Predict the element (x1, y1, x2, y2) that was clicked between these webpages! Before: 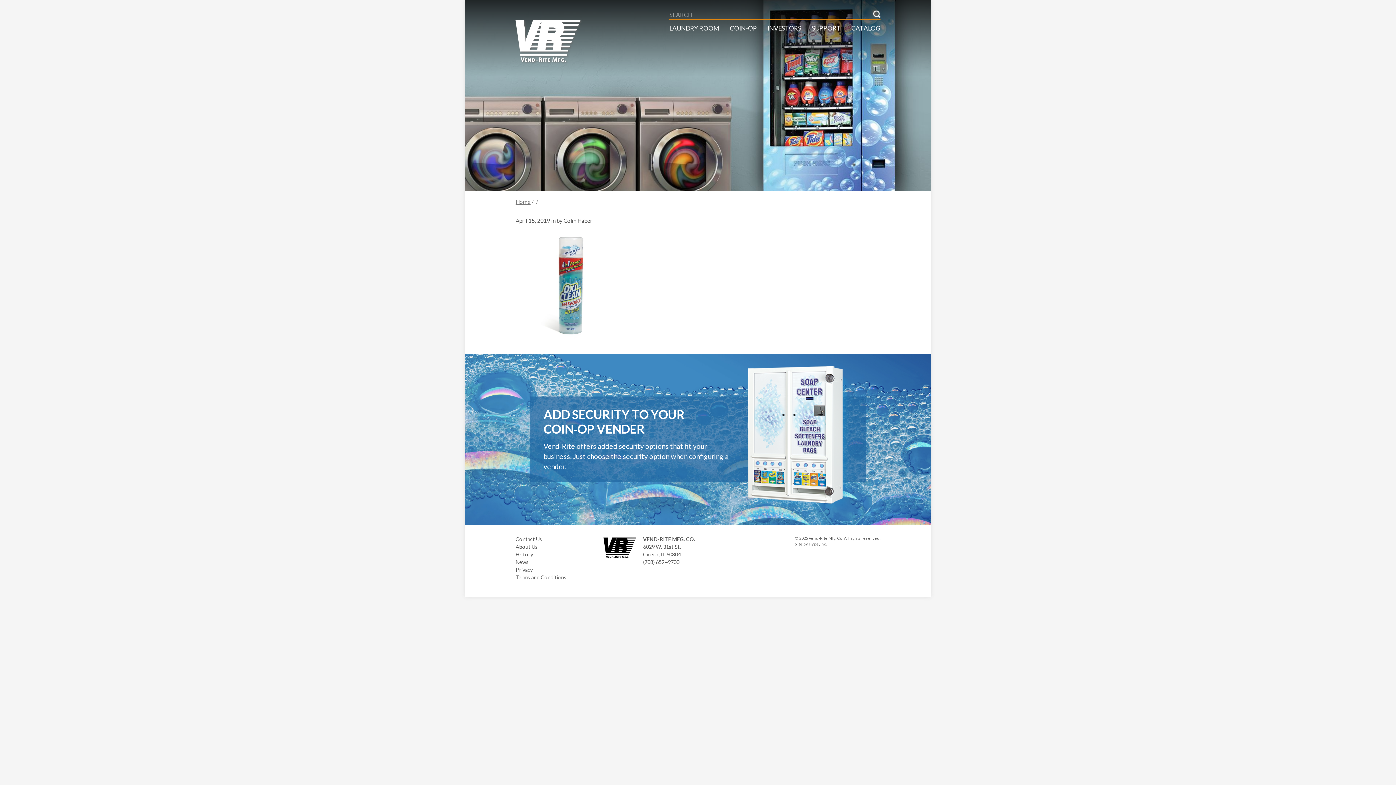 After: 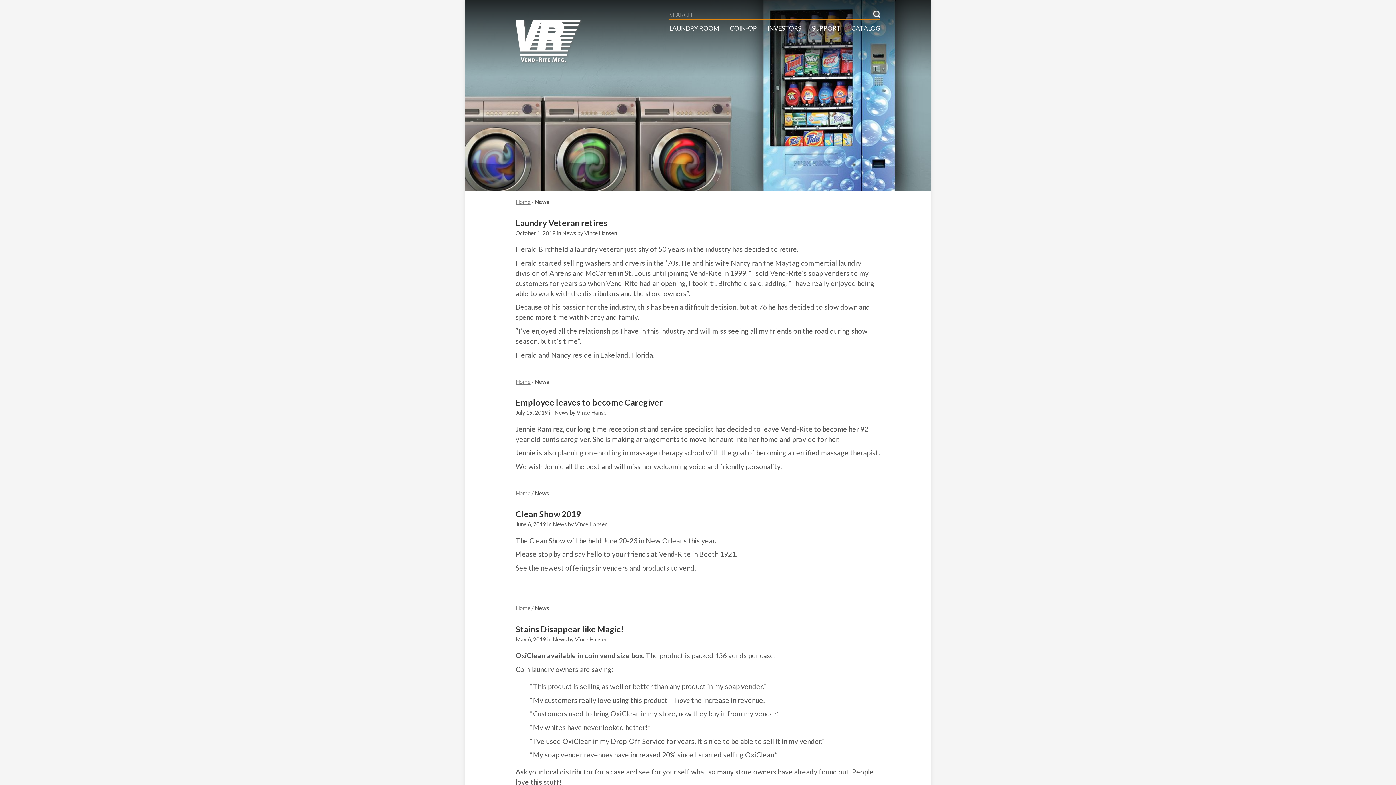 Action: label: News bbox: (515, 559, 528, 565)